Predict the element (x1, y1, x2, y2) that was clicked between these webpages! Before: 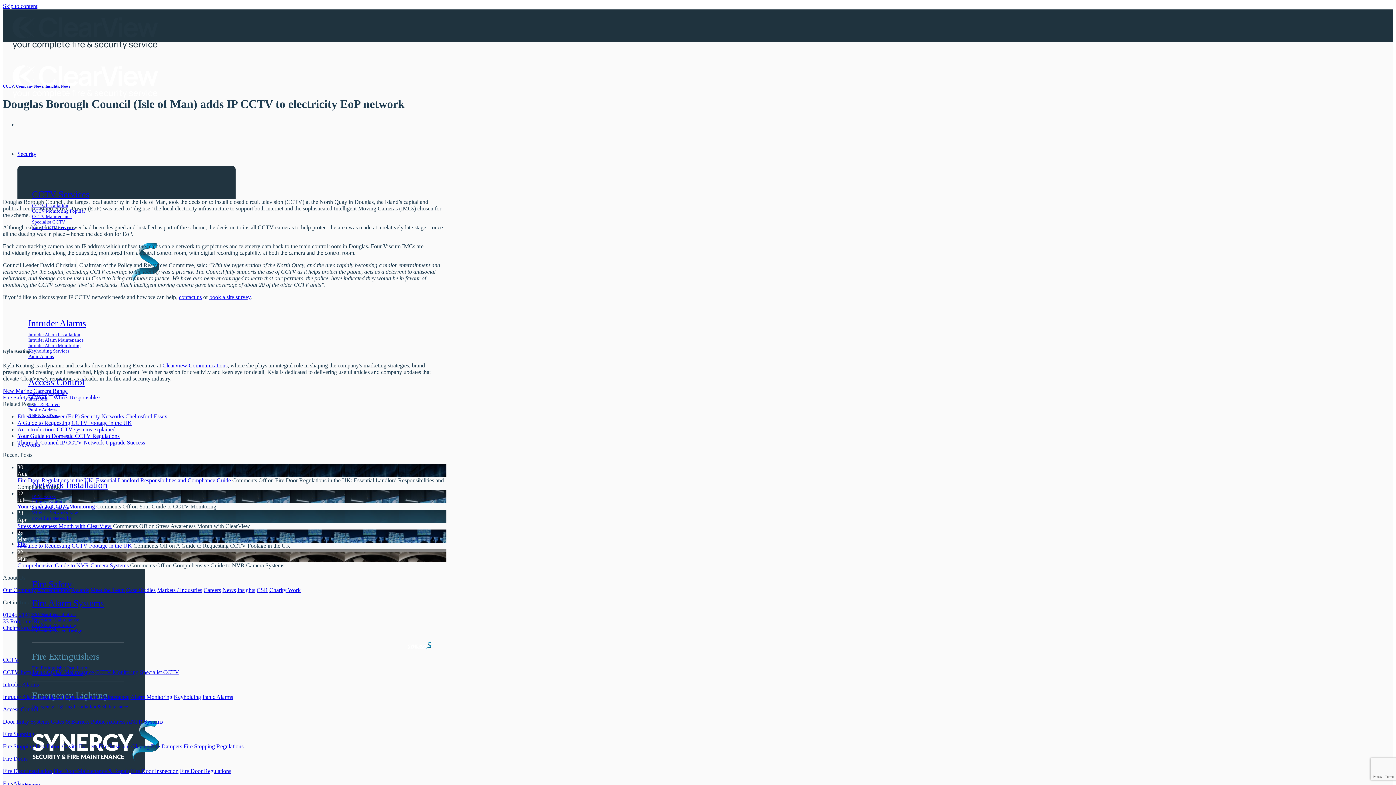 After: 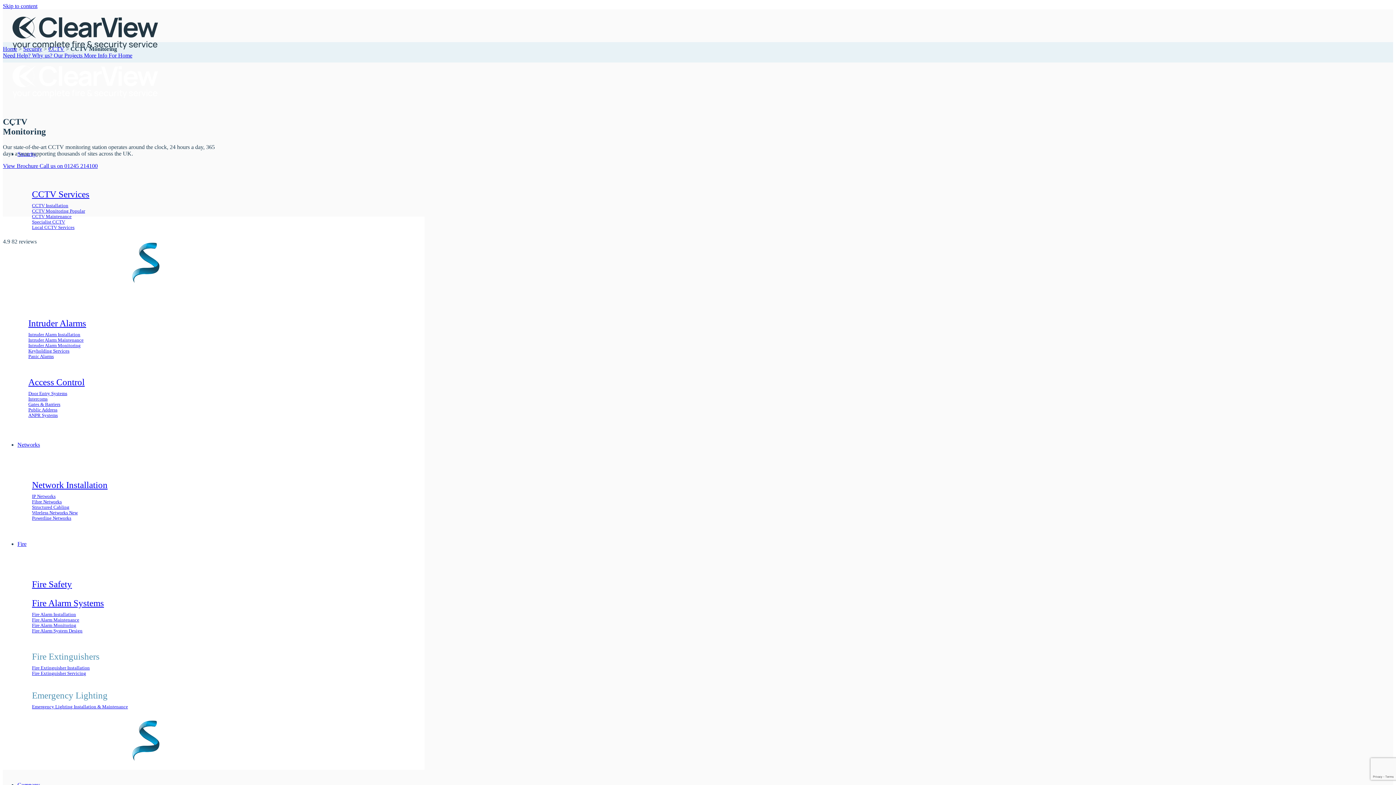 Action: bbox: (95, 669, 138, 675) label: CCTV Monitoring